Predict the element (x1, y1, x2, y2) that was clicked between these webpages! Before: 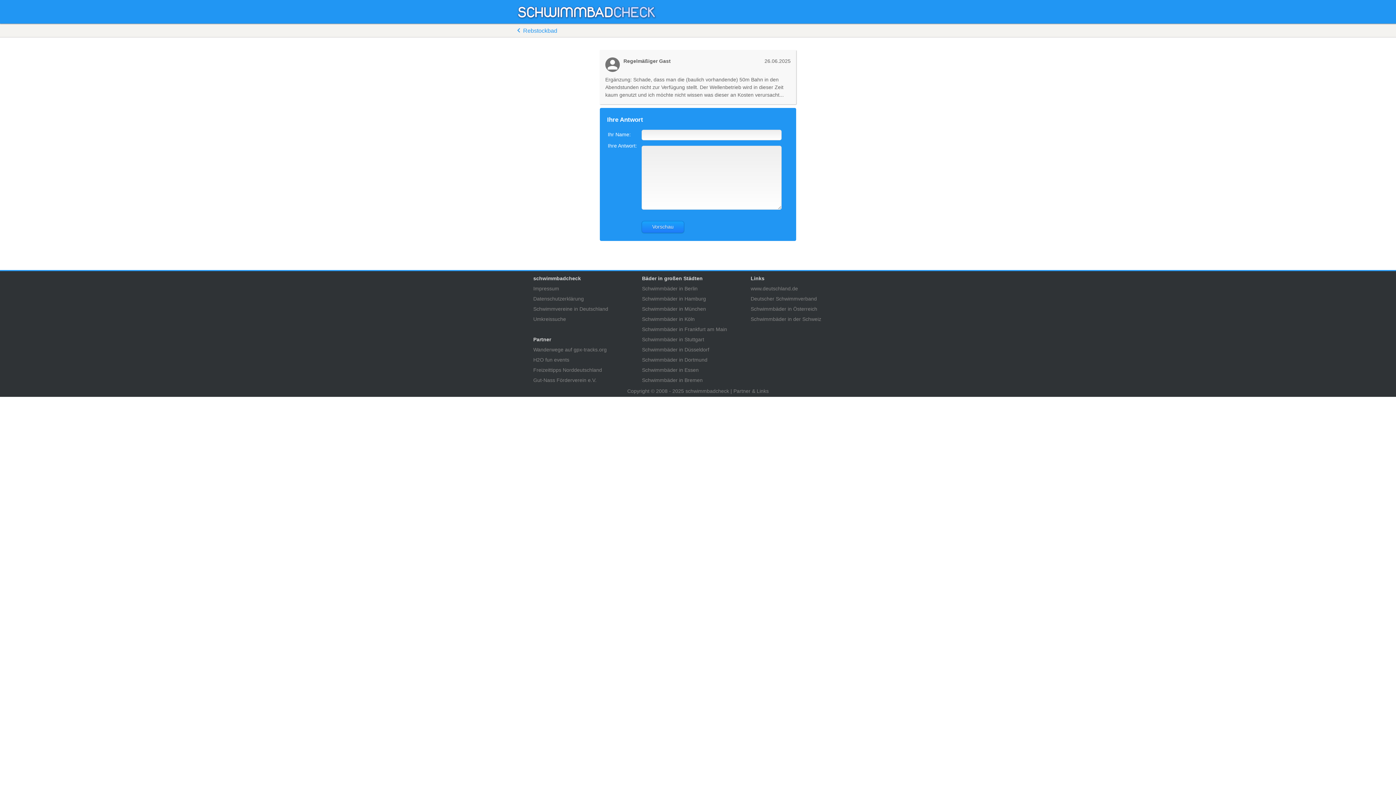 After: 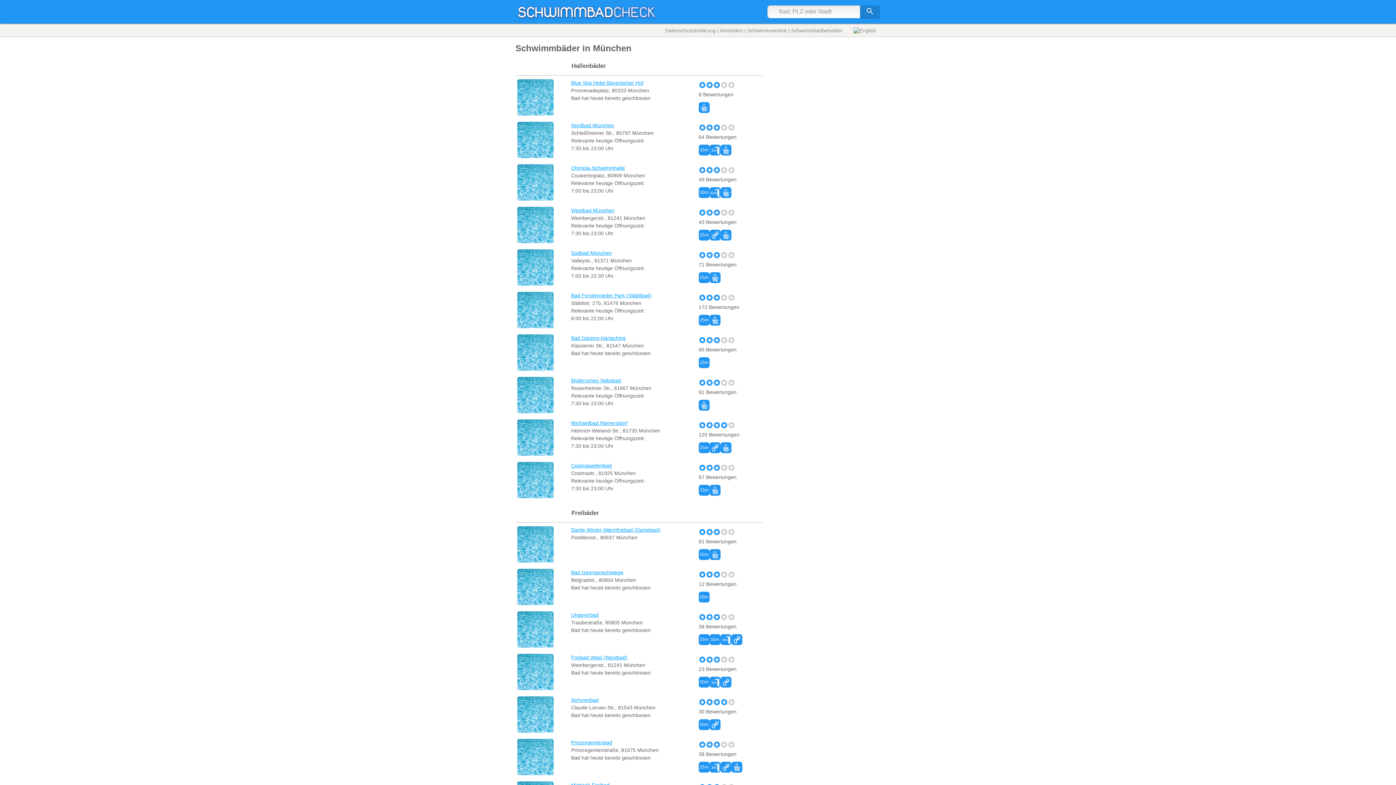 Action: bbox: (642, 306, 706, 312) label: Schwimmbäder in München